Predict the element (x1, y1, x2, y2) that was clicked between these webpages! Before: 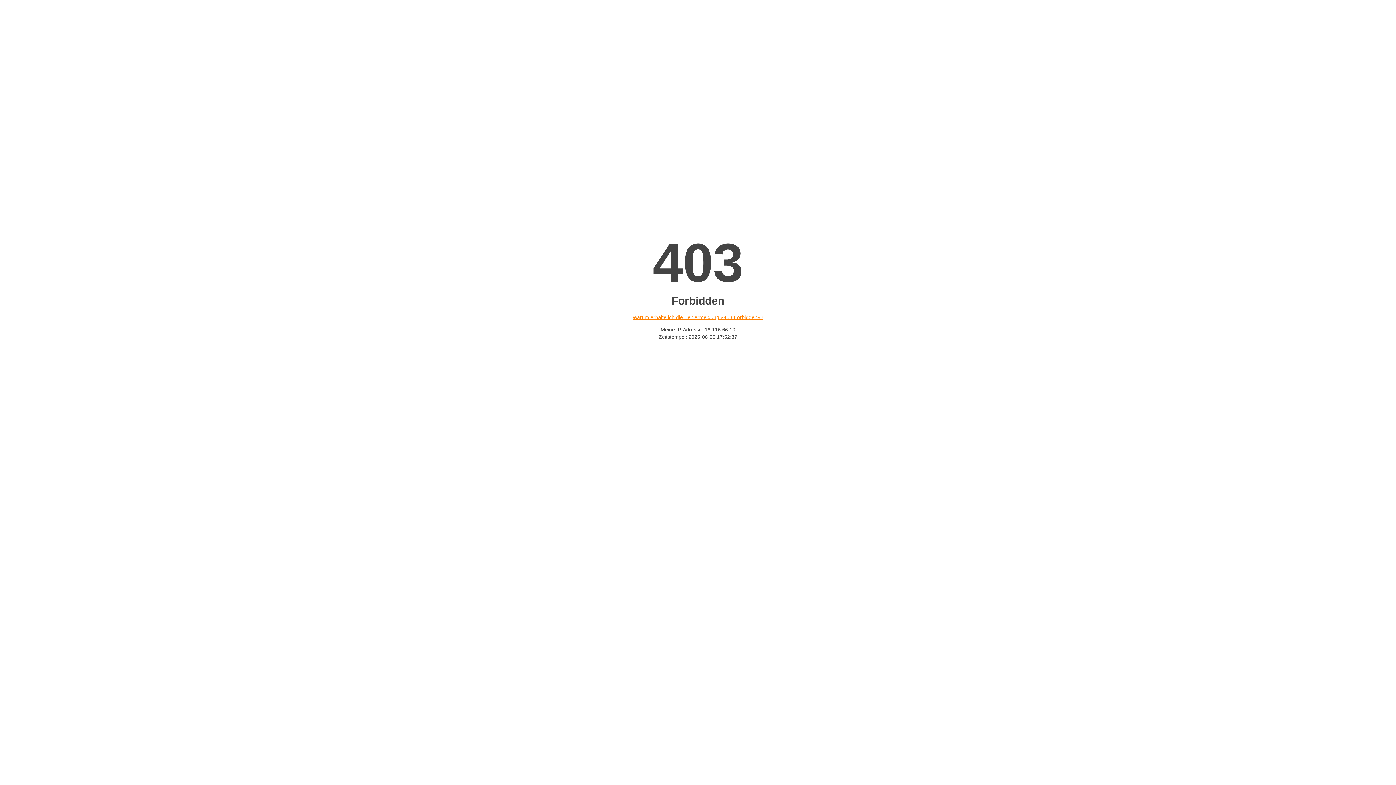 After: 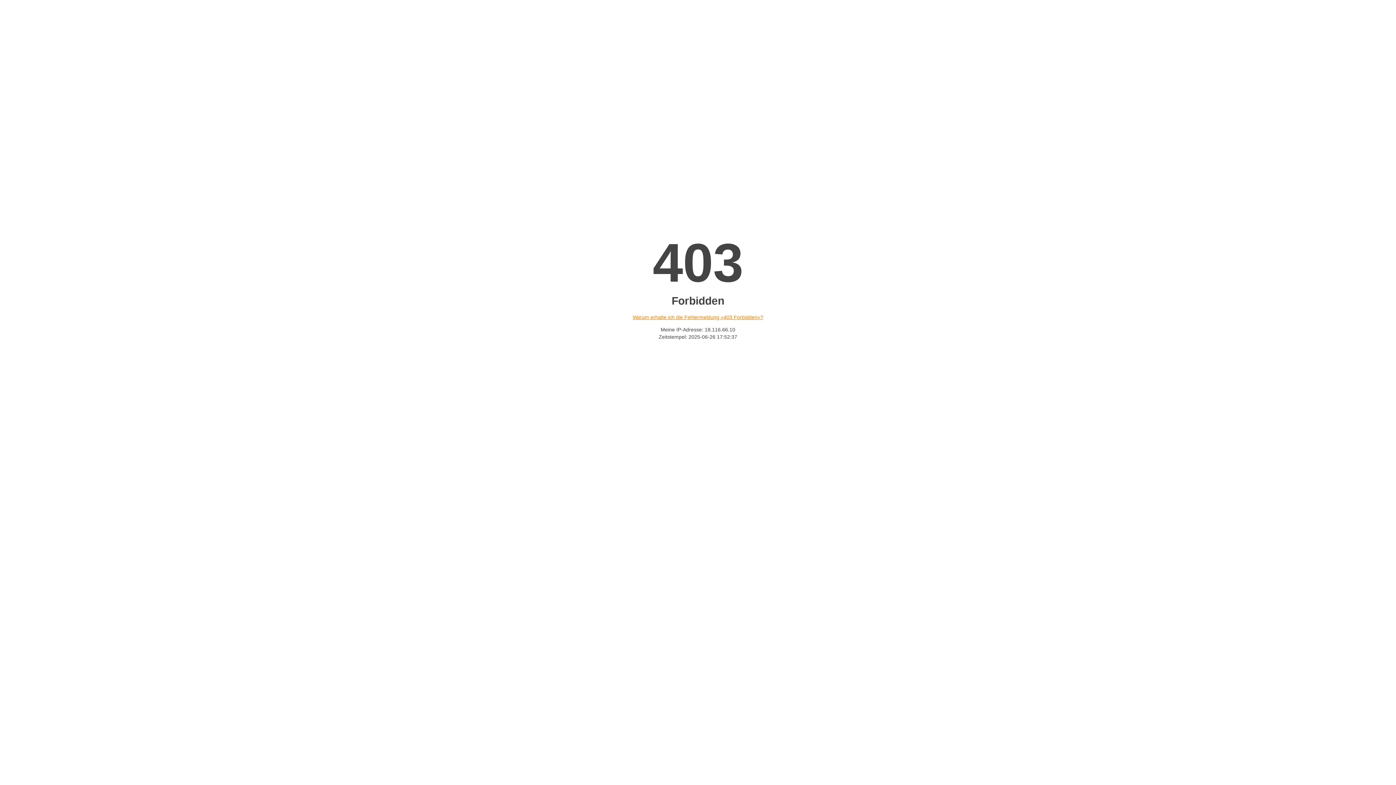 Action: bbox: (632, 314, 763, 320) label: Warum erhalte ich die Fehlermeldung «403 Forbidden»?